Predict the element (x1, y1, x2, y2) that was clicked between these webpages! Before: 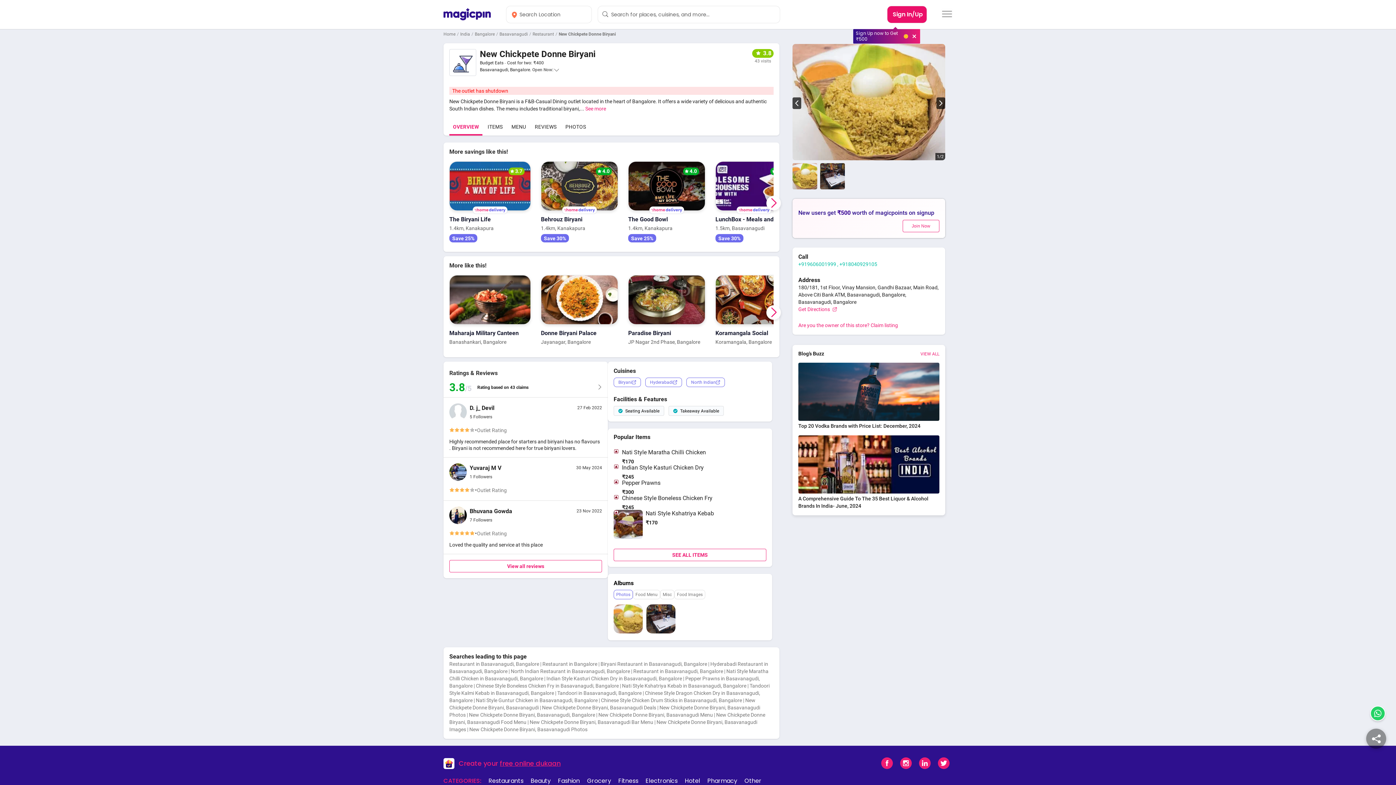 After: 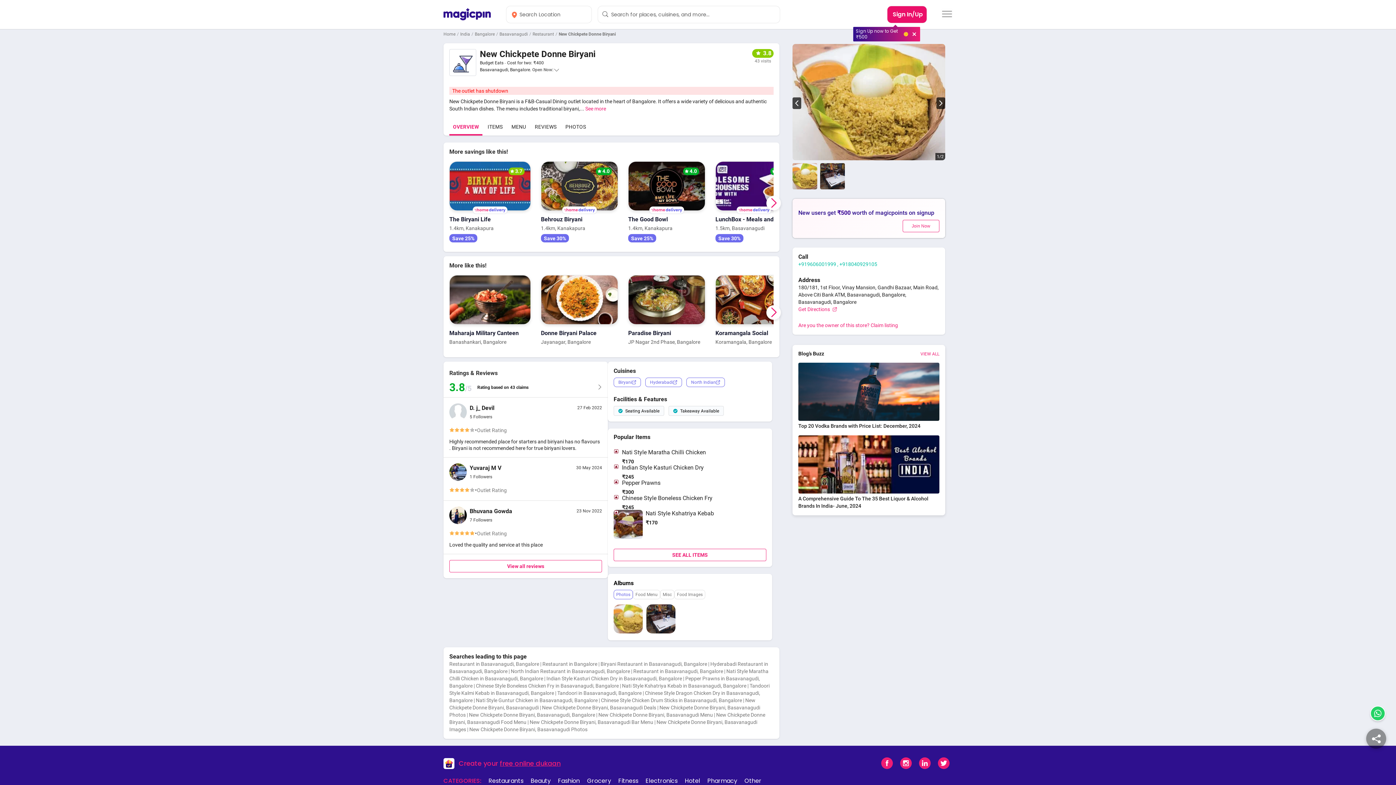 Action: bbox: (897, 763, 914, 771)